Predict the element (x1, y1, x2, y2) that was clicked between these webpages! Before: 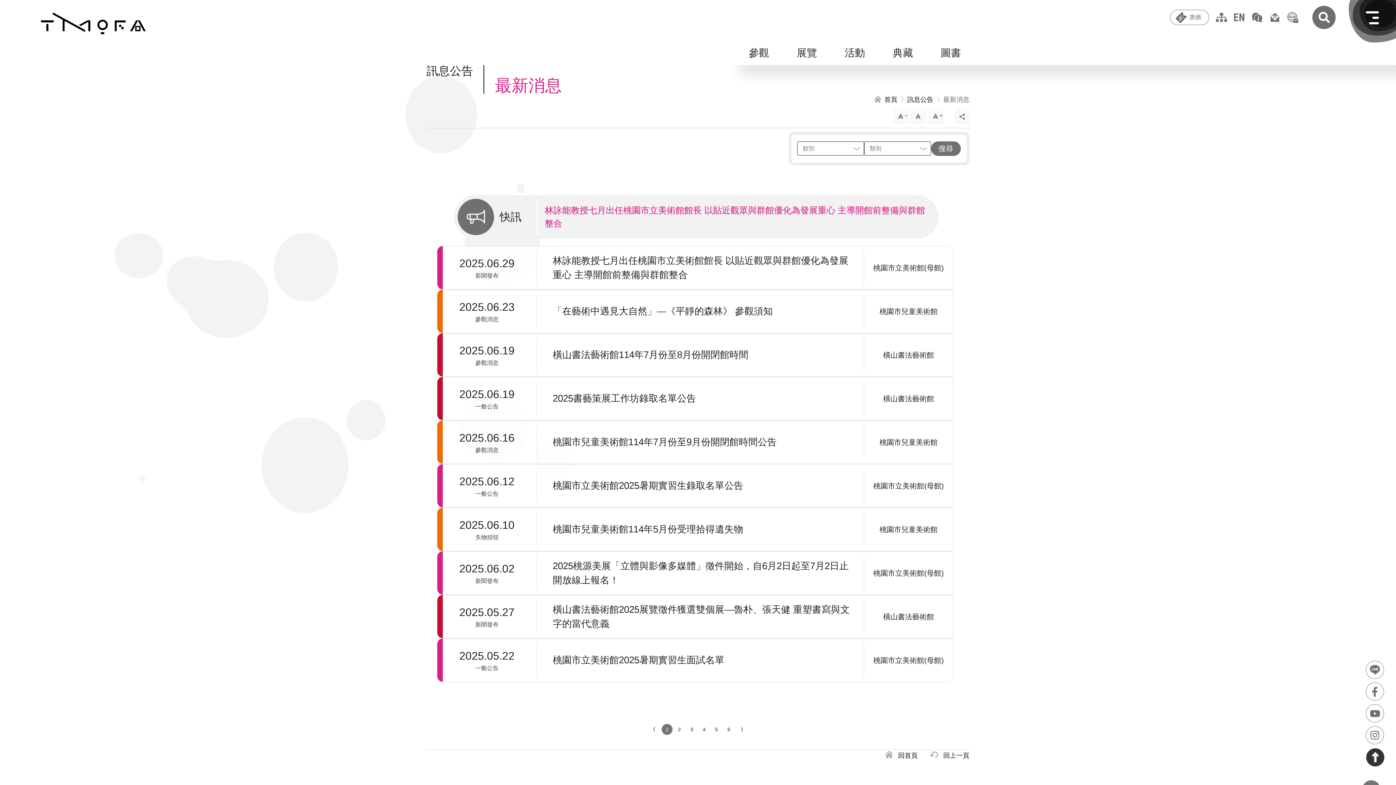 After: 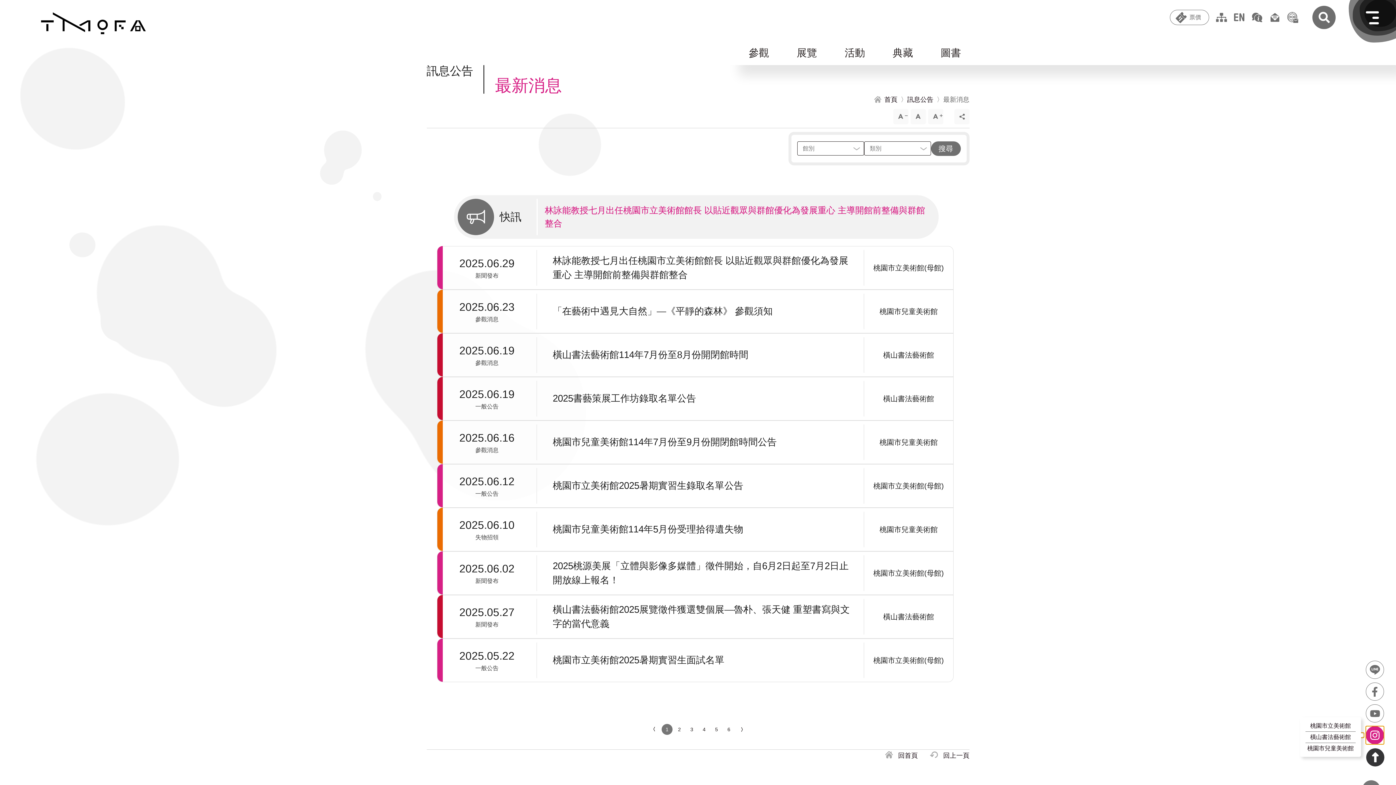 Action: label: (另開新視窗) 前往Instagram bbox: (1366, 726, 1384, 744)